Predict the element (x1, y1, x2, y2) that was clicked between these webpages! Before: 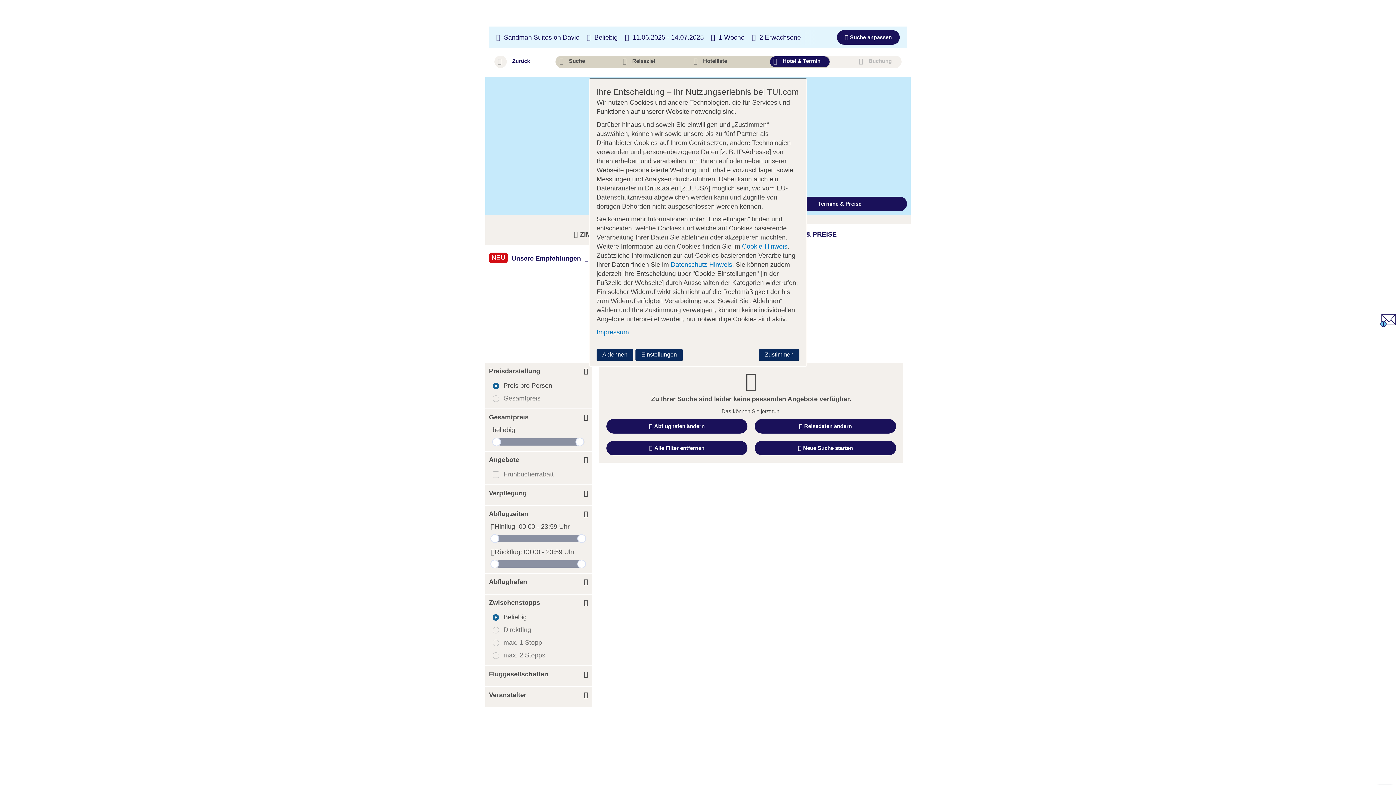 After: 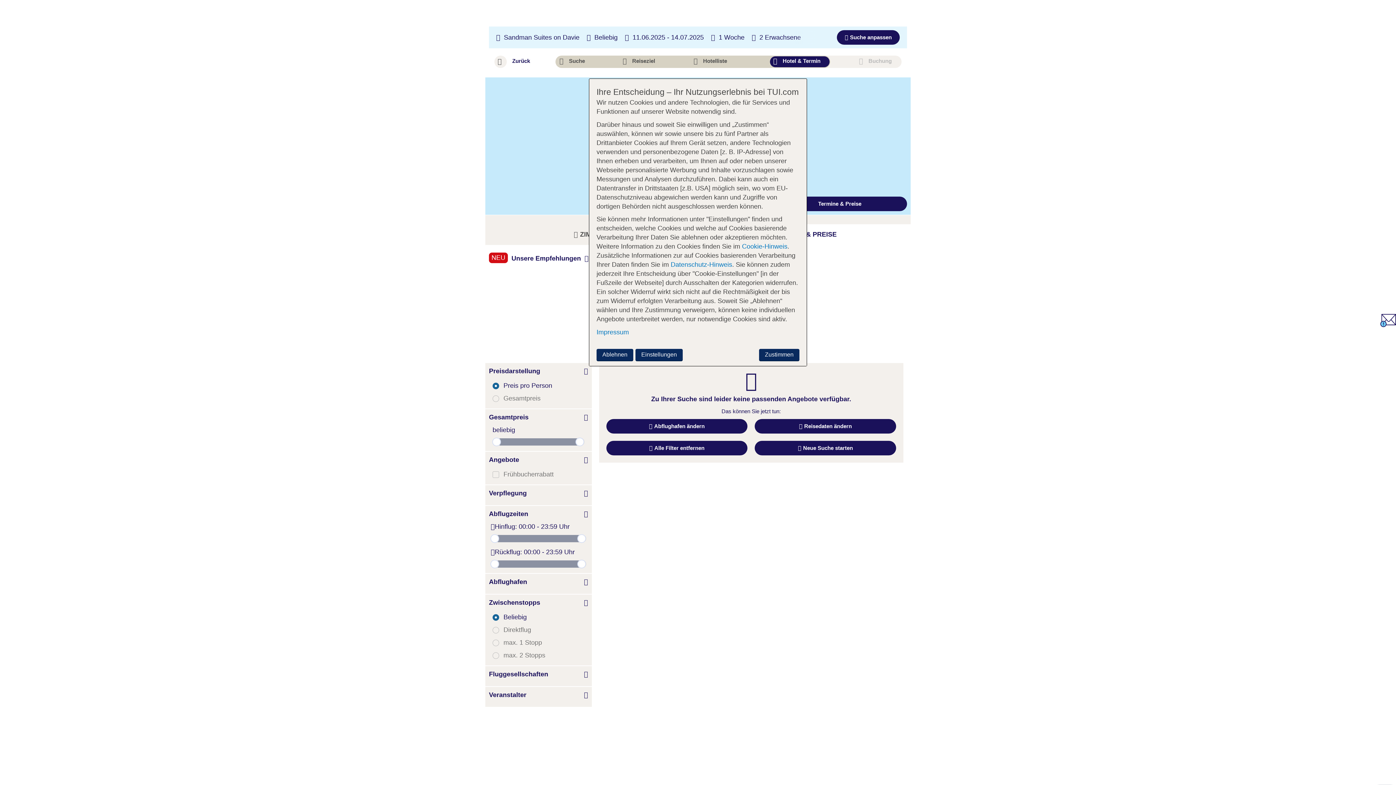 Action: label: Alle Filter entfernen bbox: (606, 440, 747, 455)